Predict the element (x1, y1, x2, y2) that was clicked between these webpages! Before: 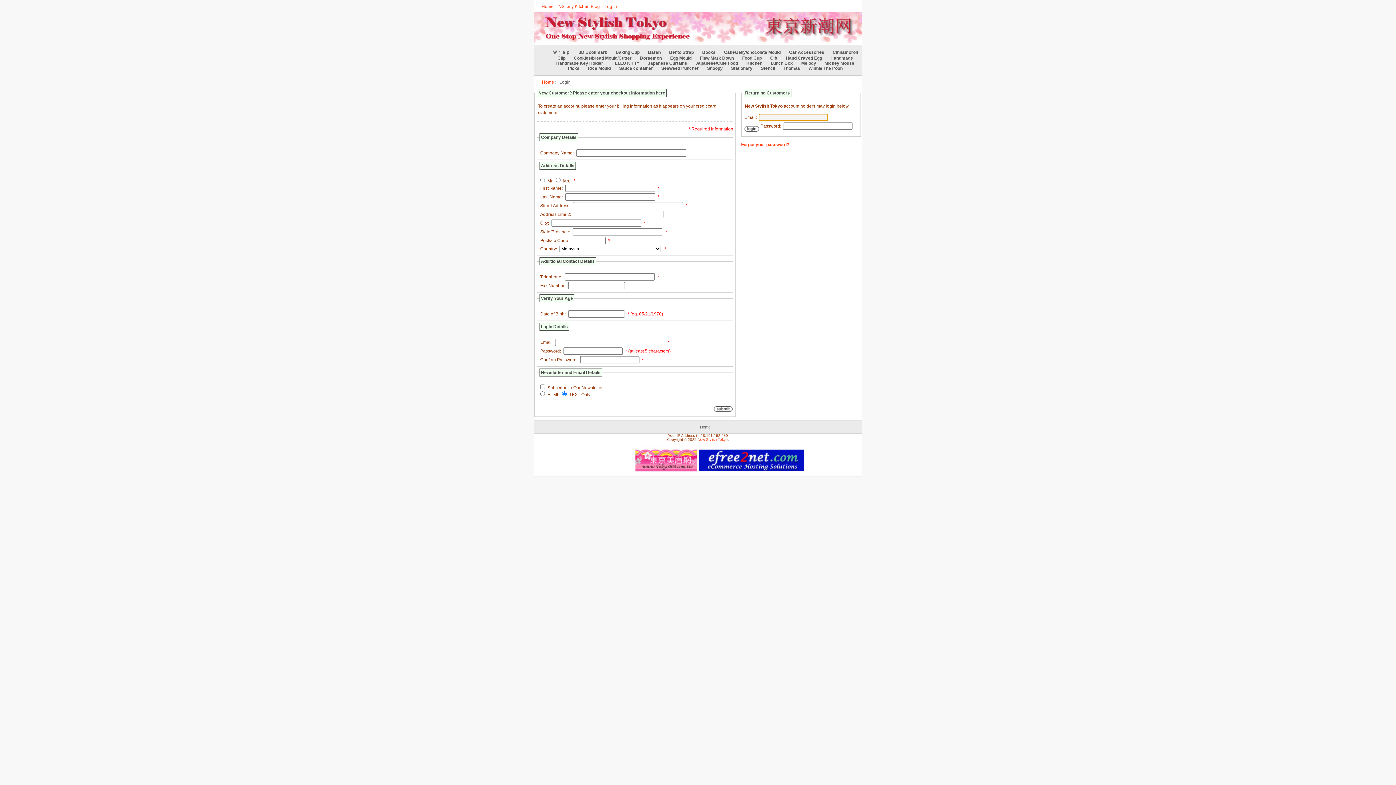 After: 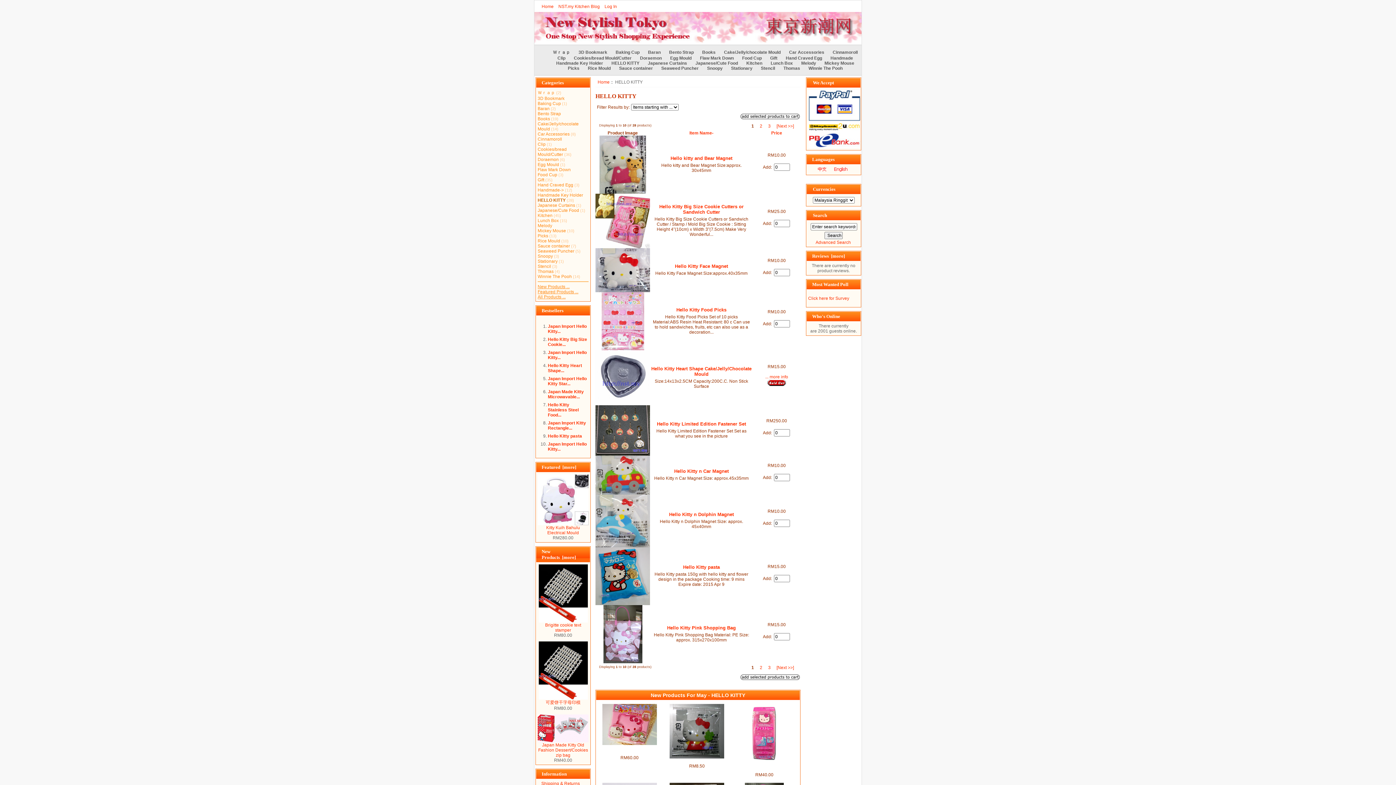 Action: label: HELLO KITTY bbox: (608, 58, 643, 67)